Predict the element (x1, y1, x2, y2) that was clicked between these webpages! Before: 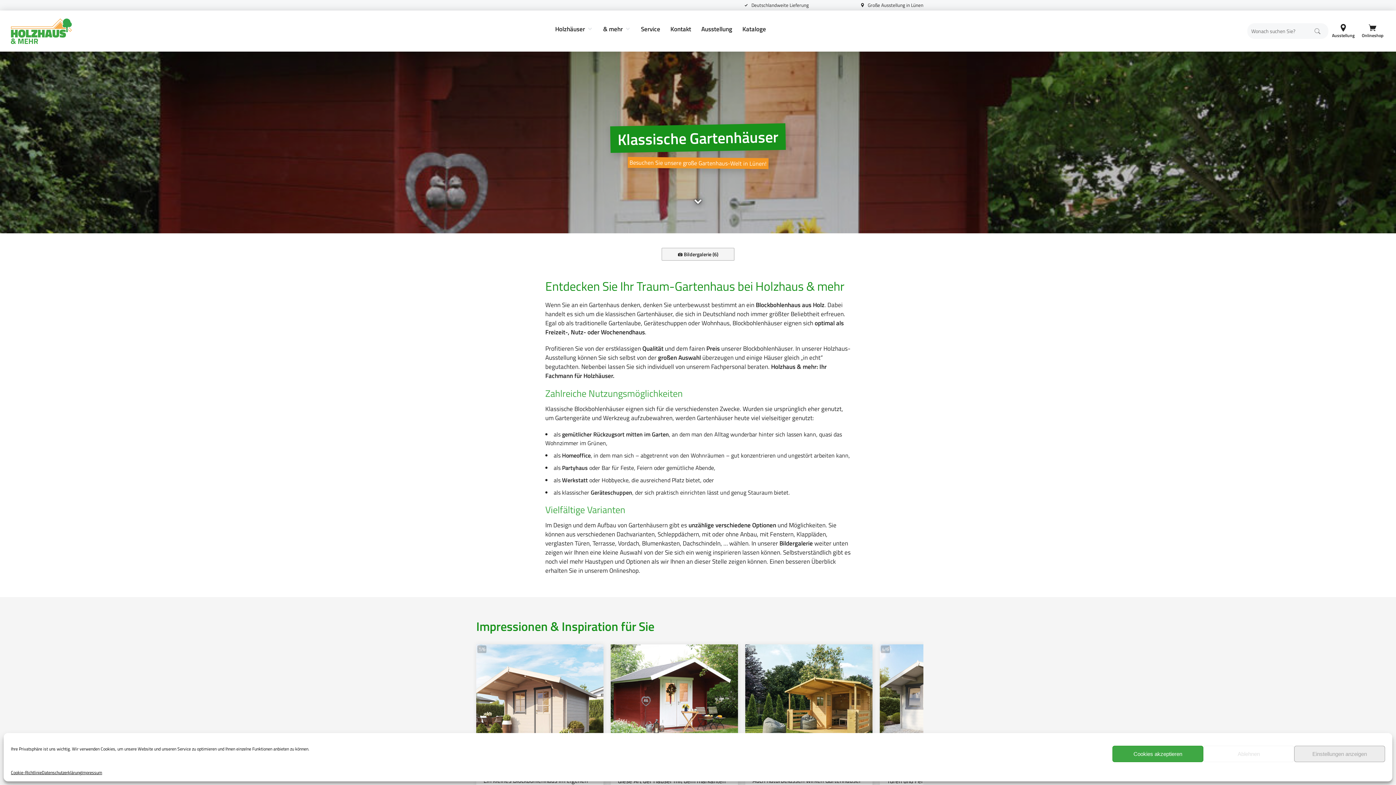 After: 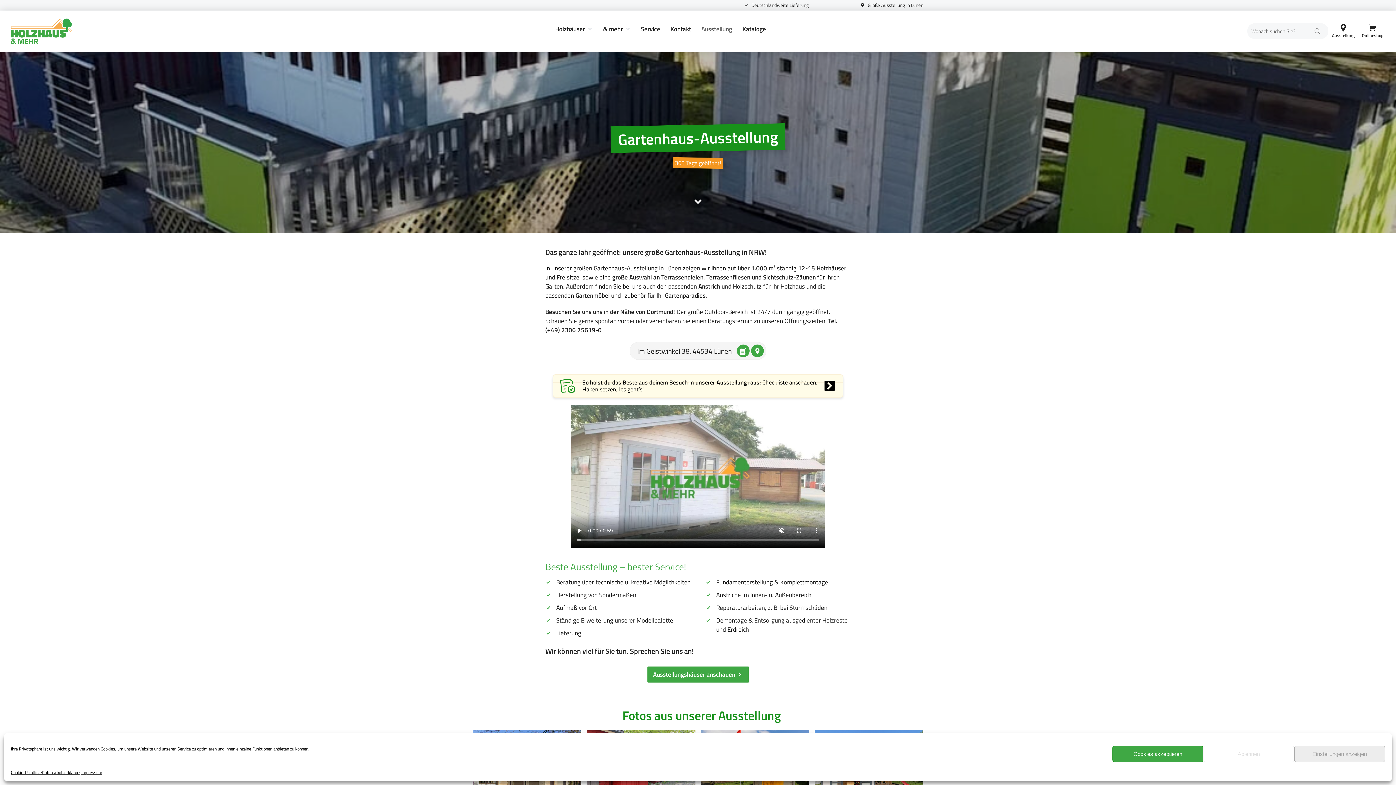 Action: bbox: (701, 22, 732, 36) label: Ausstellung